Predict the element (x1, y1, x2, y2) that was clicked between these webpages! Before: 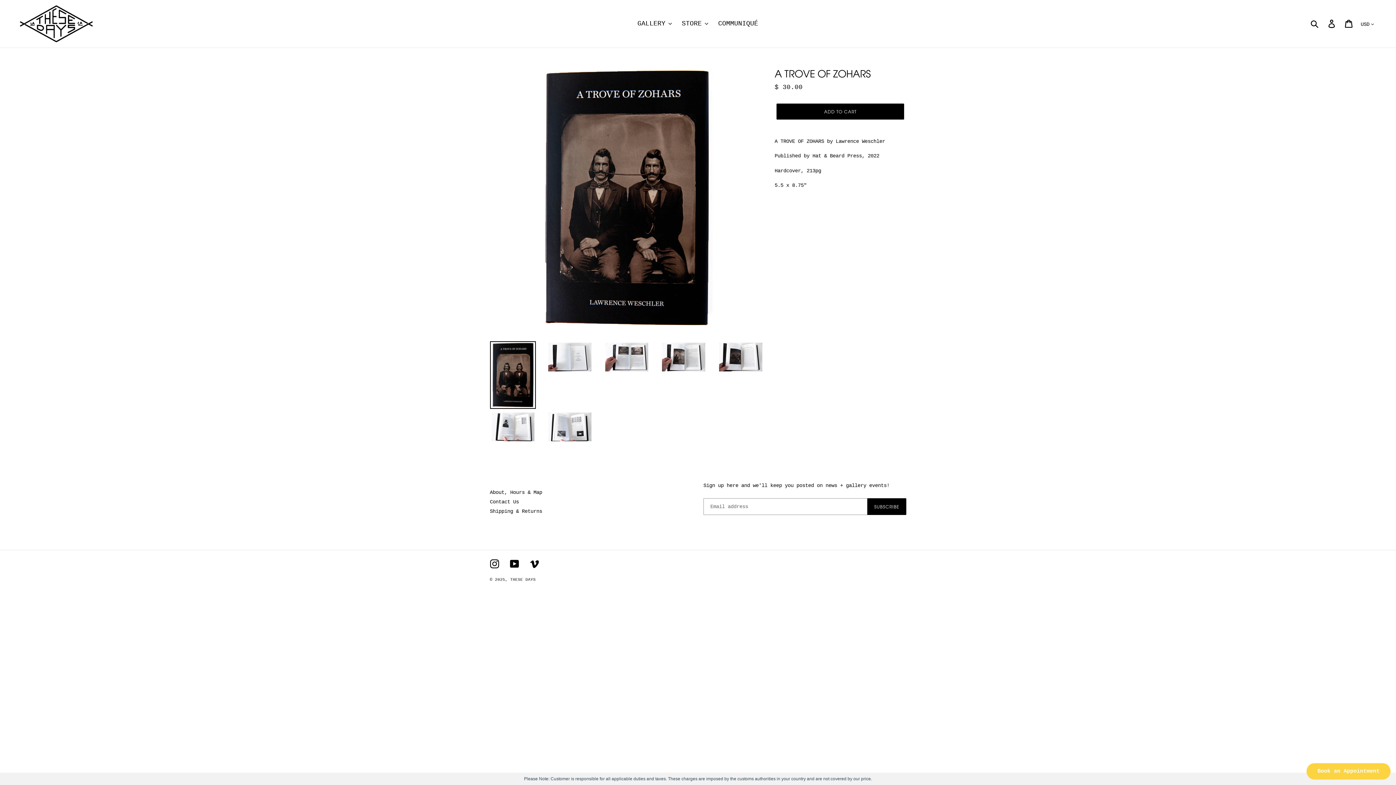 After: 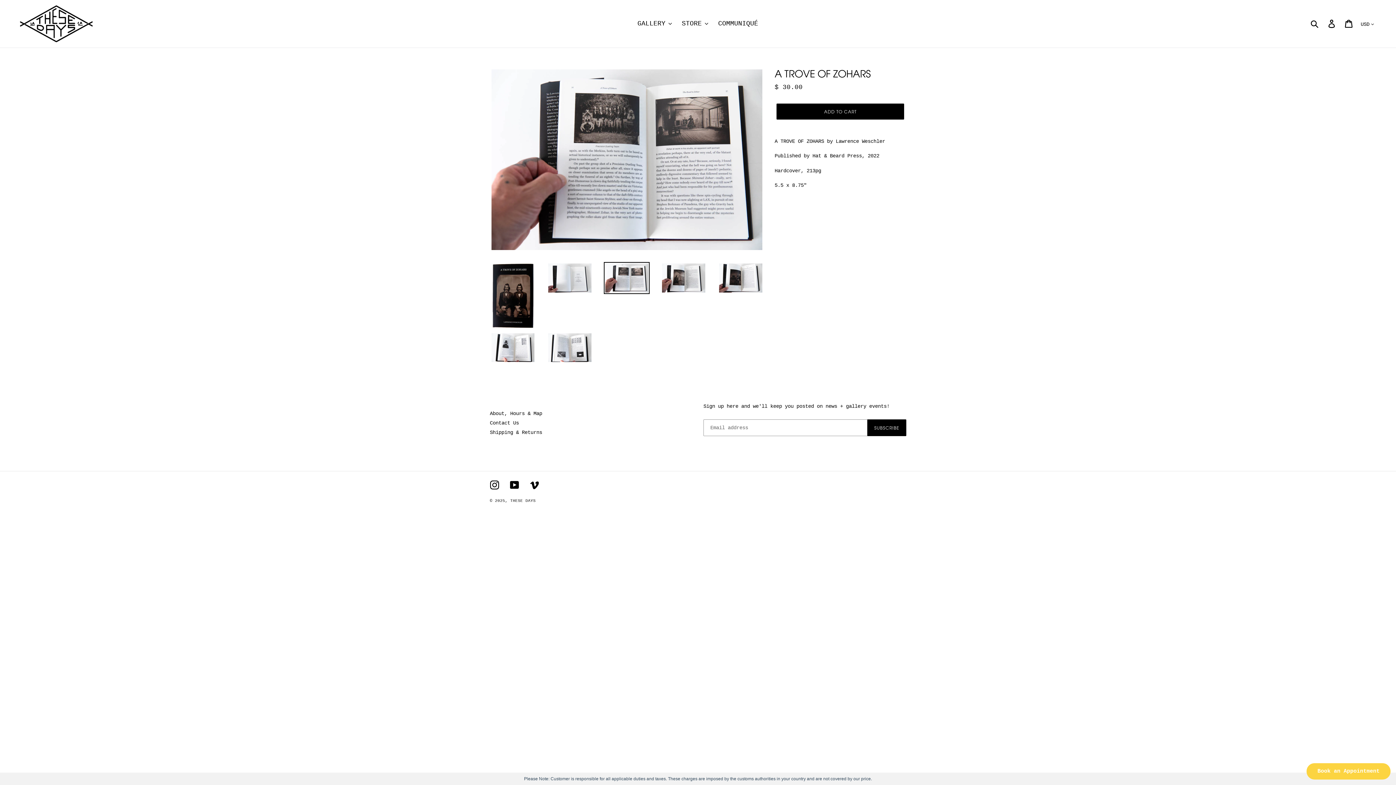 Action: bbox: (603, 341, 649, 373)